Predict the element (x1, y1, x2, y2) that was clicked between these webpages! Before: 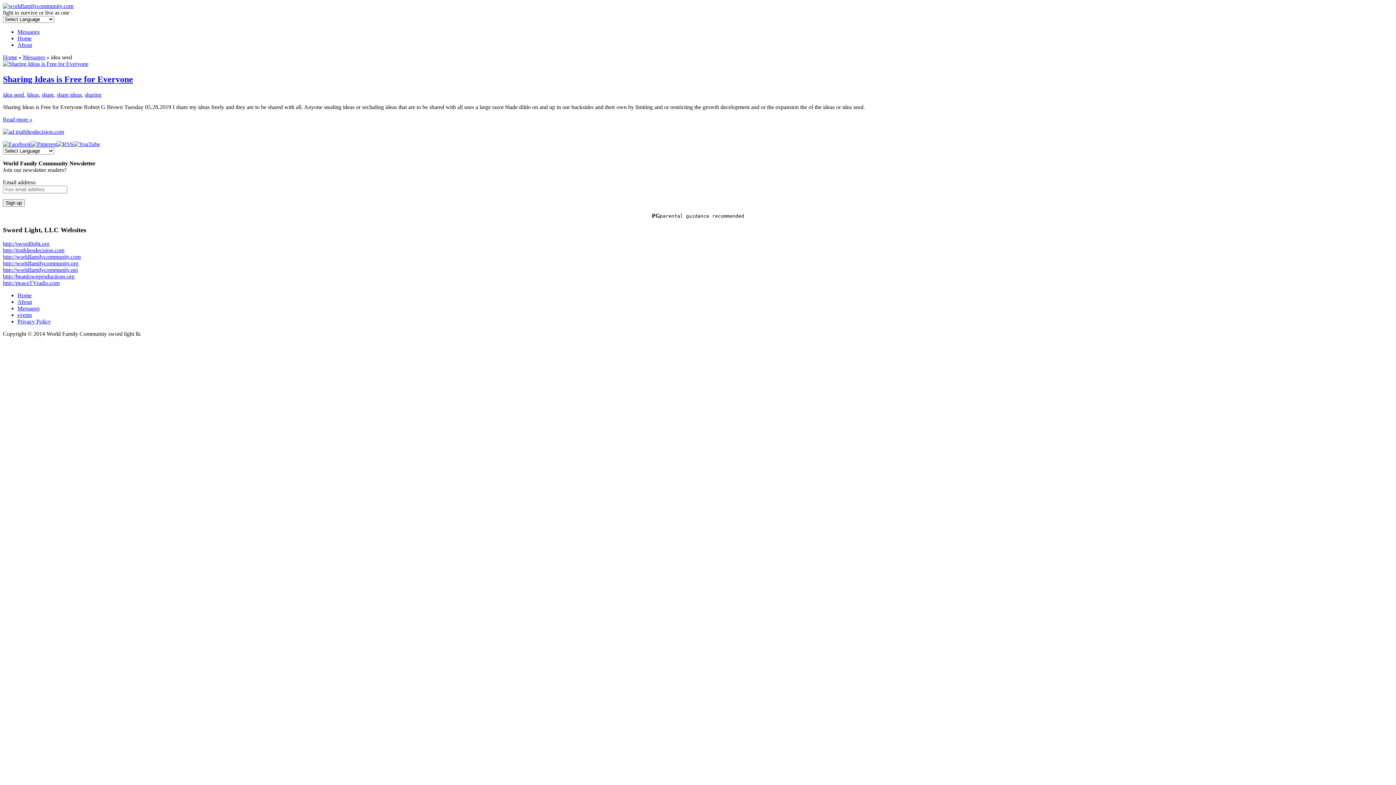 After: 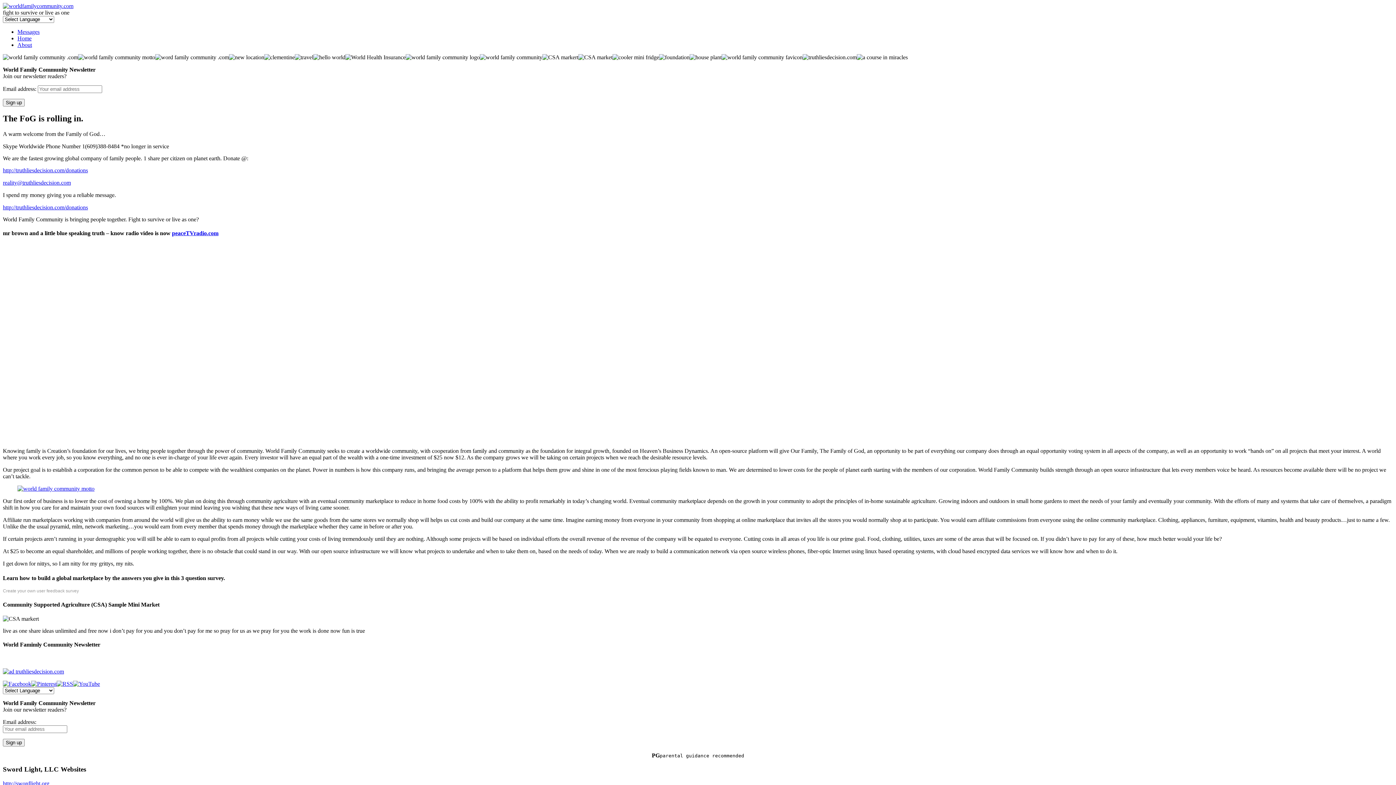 Action: label: Home bbox: (17, 292, 31, 298)